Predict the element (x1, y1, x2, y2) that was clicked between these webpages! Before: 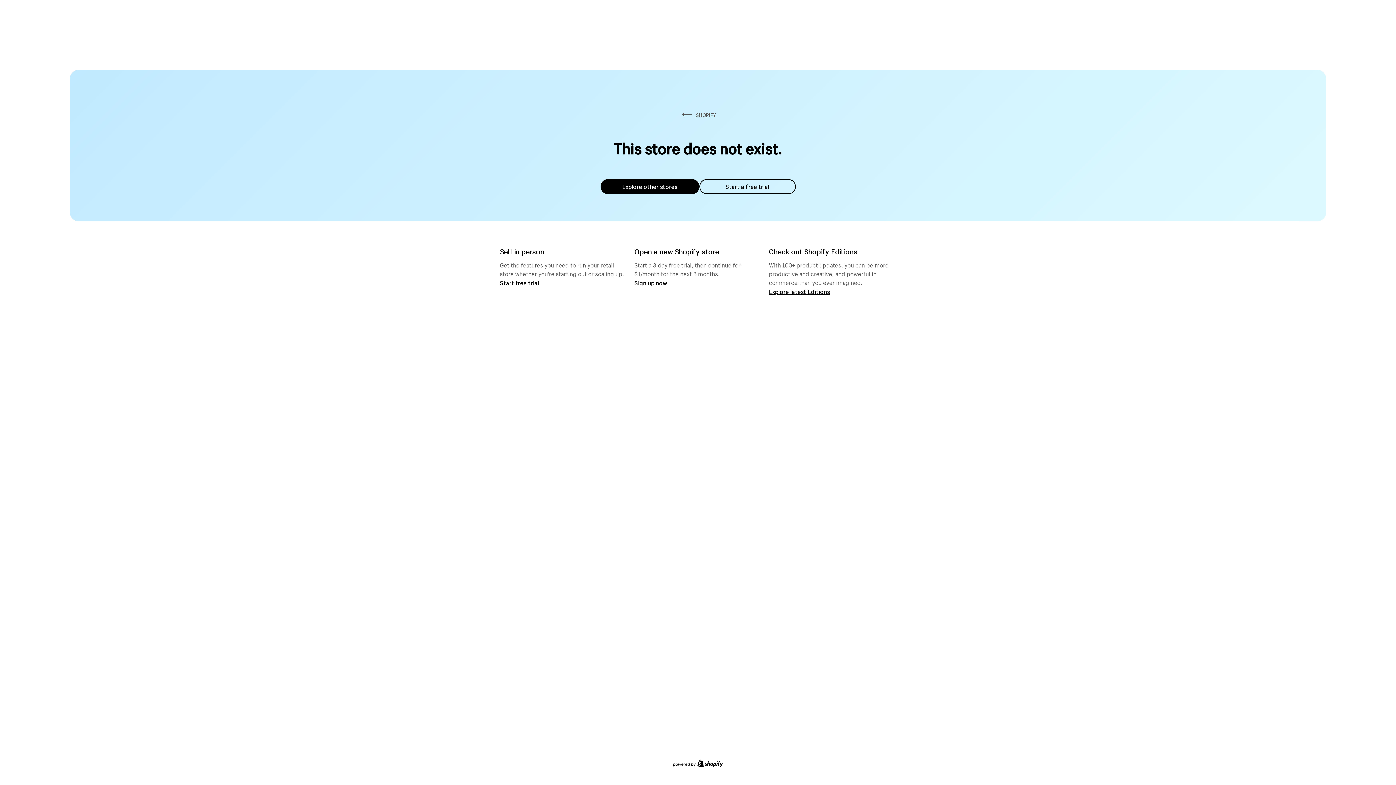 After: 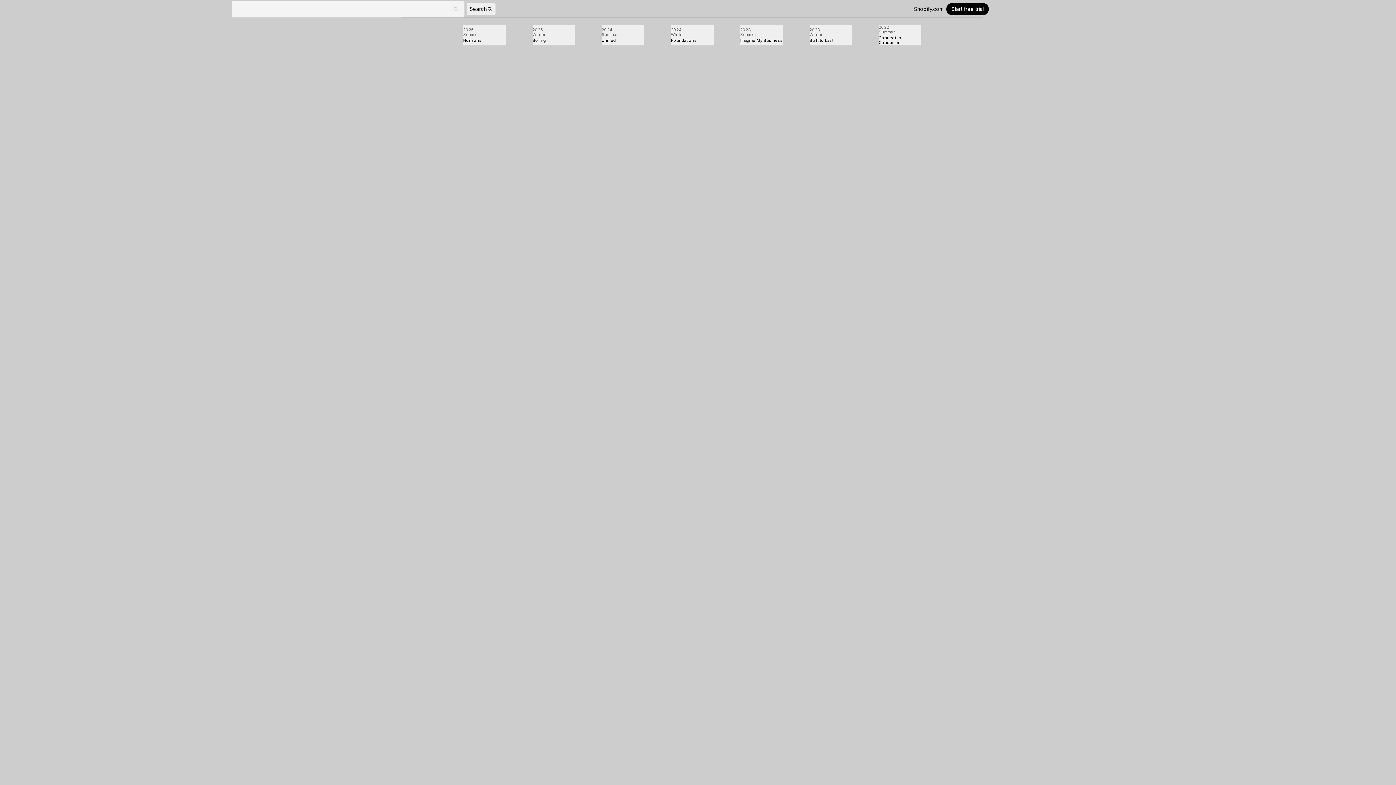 Action: bbox: (769, 287, 830, 295) label: Explore latest Editions